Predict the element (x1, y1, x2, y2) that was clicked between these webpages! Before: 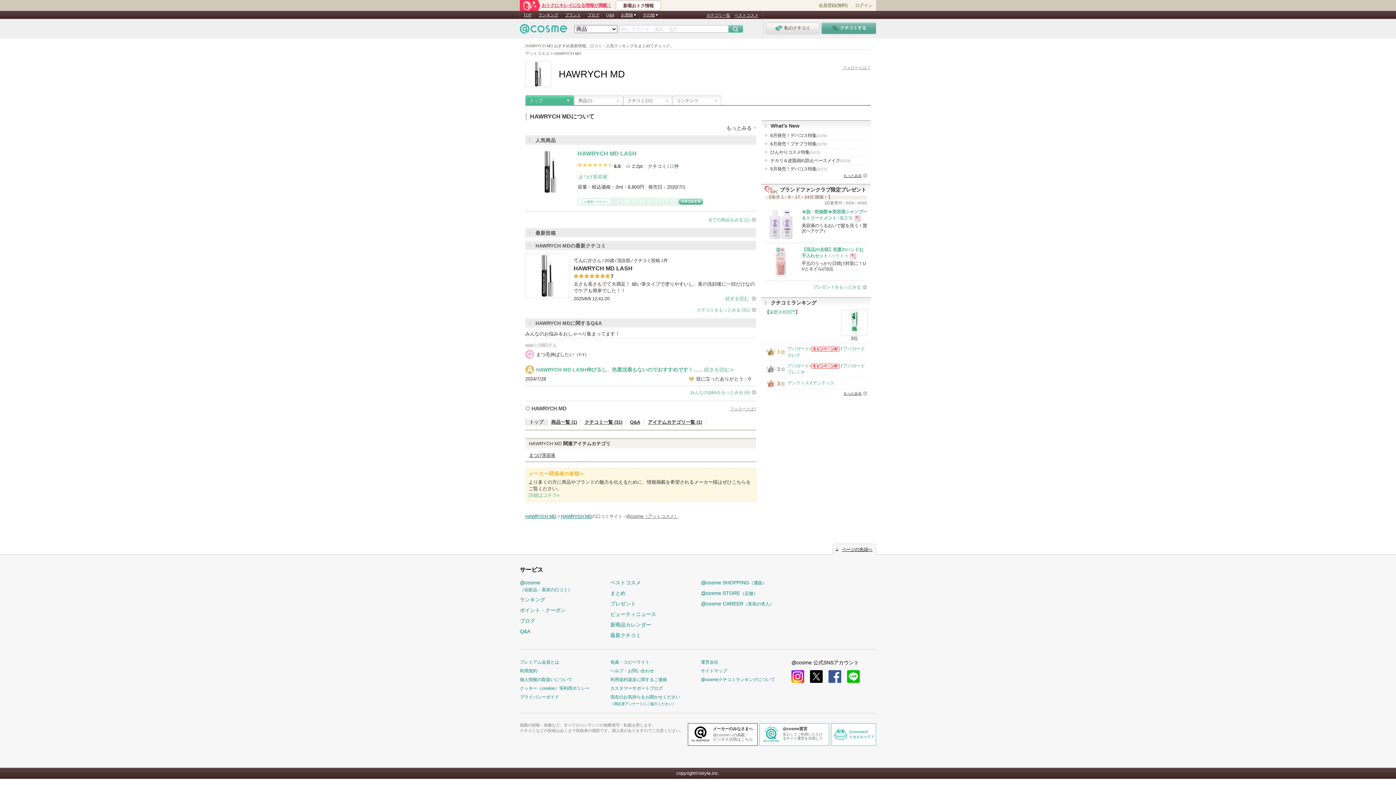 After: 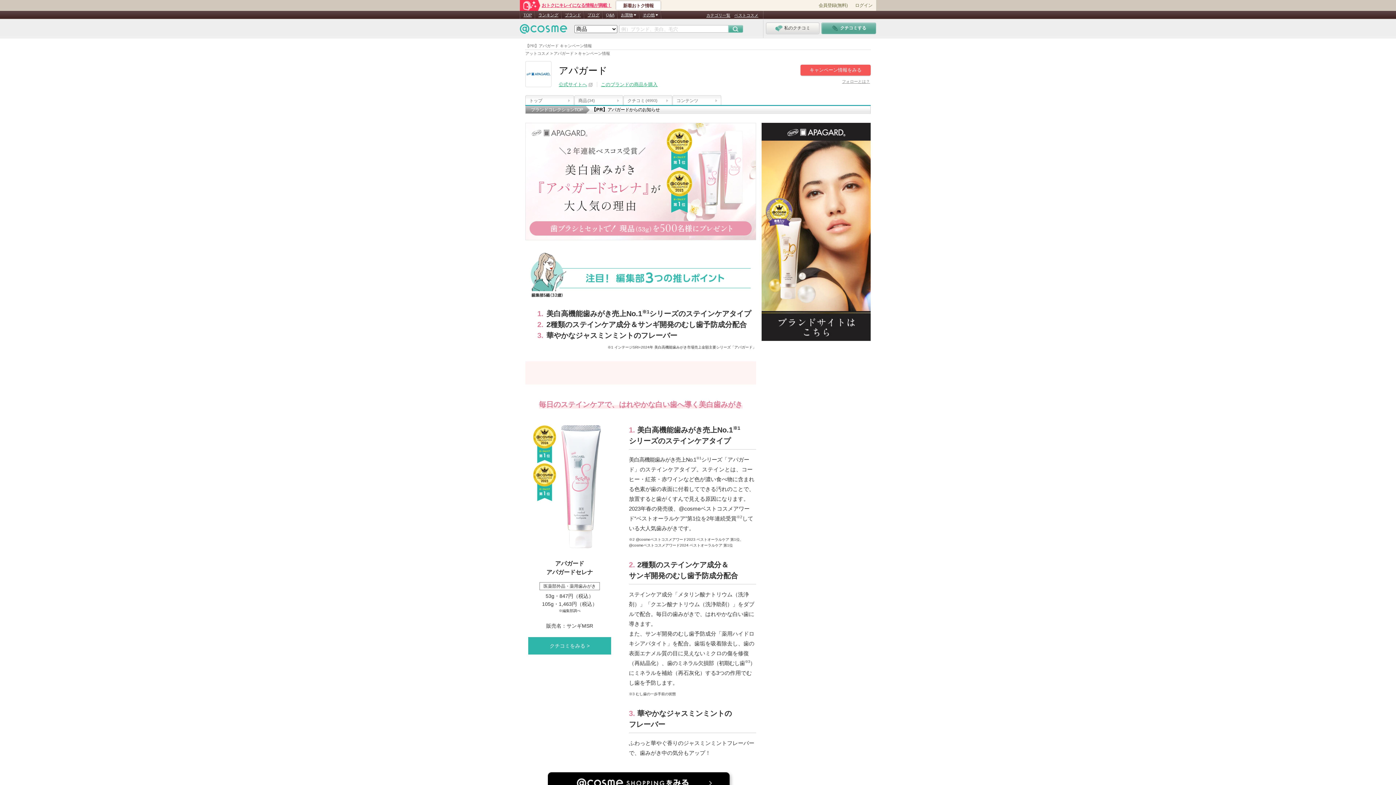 Action: label: アパガード bbox: (787, 346, 809, 351)